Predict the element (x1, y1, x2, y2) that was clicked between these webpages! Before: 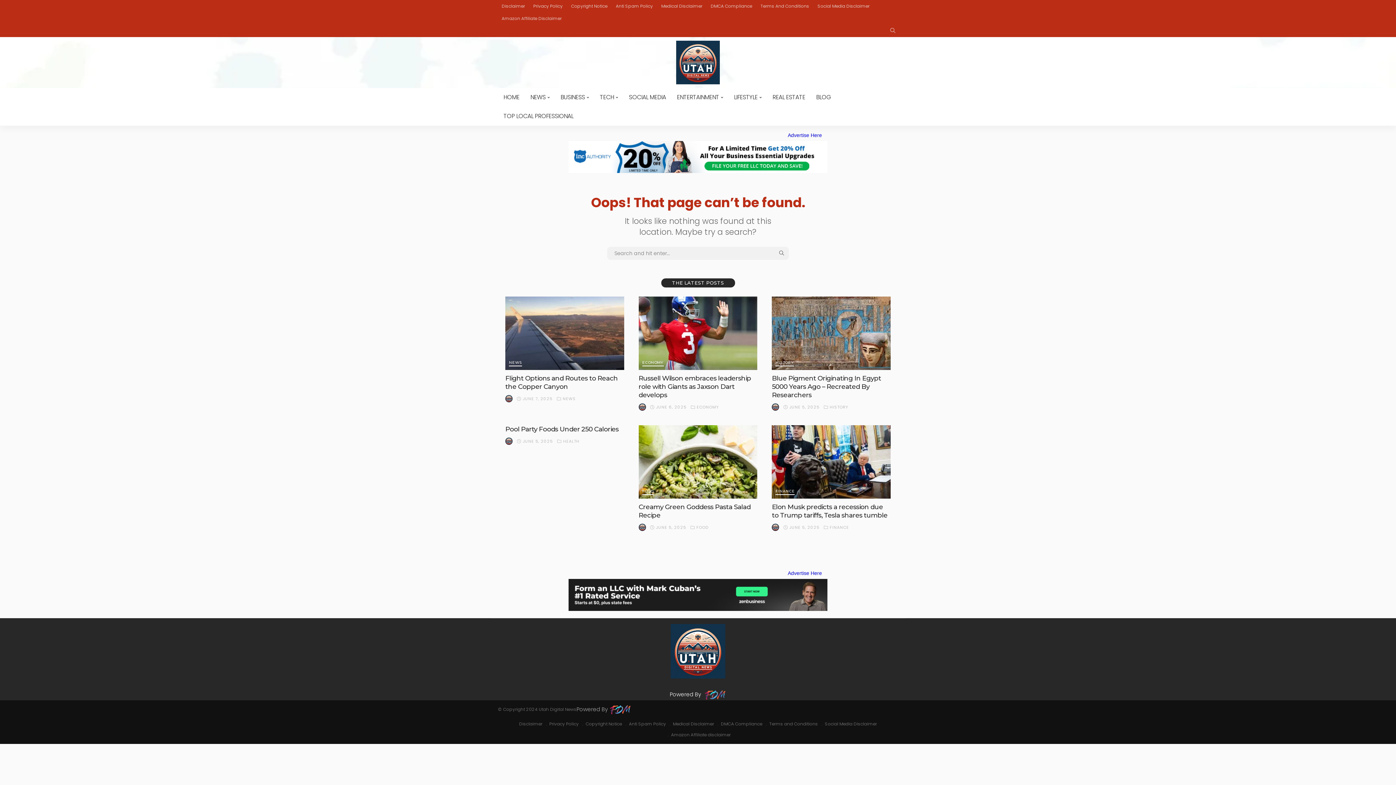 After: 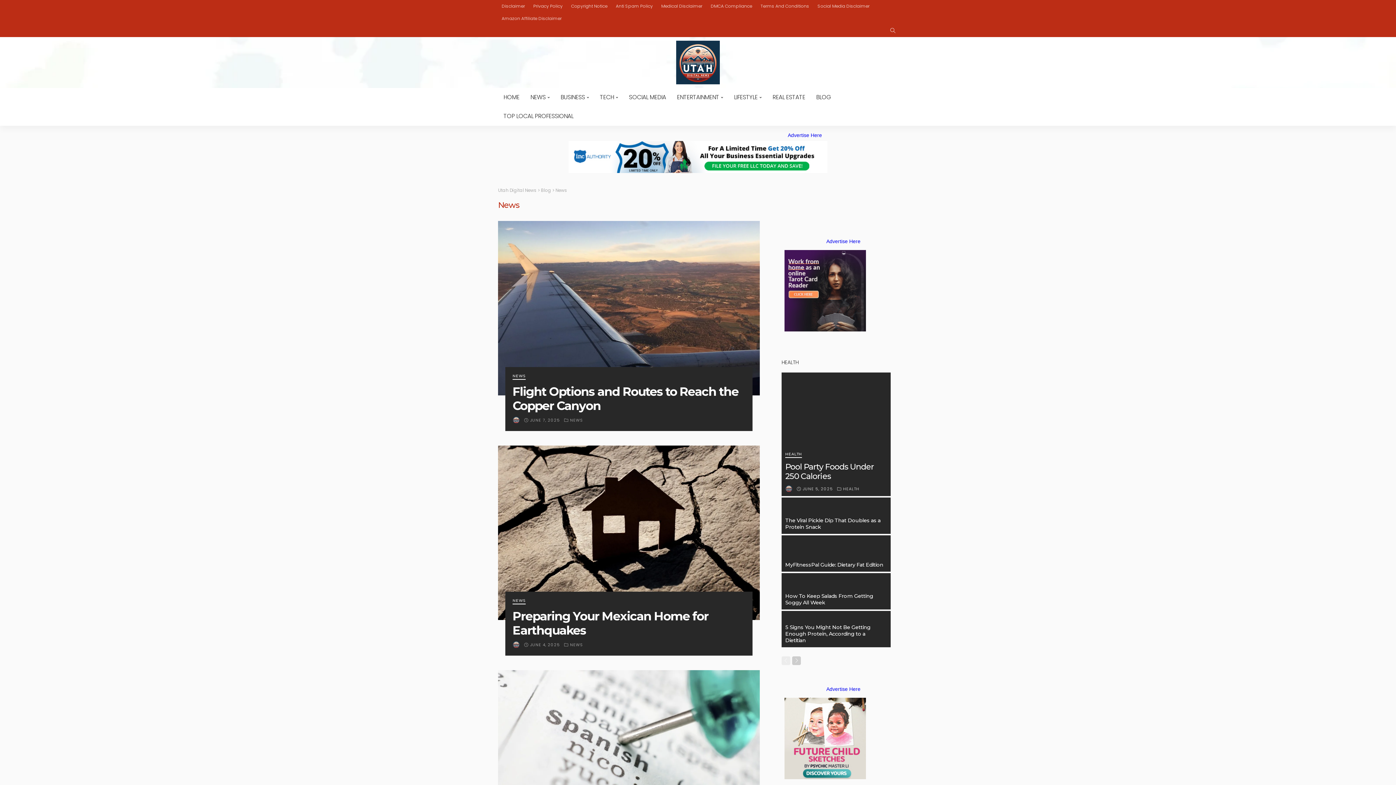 Action: bbox: (562, 395, 576, 402) label: NEWS